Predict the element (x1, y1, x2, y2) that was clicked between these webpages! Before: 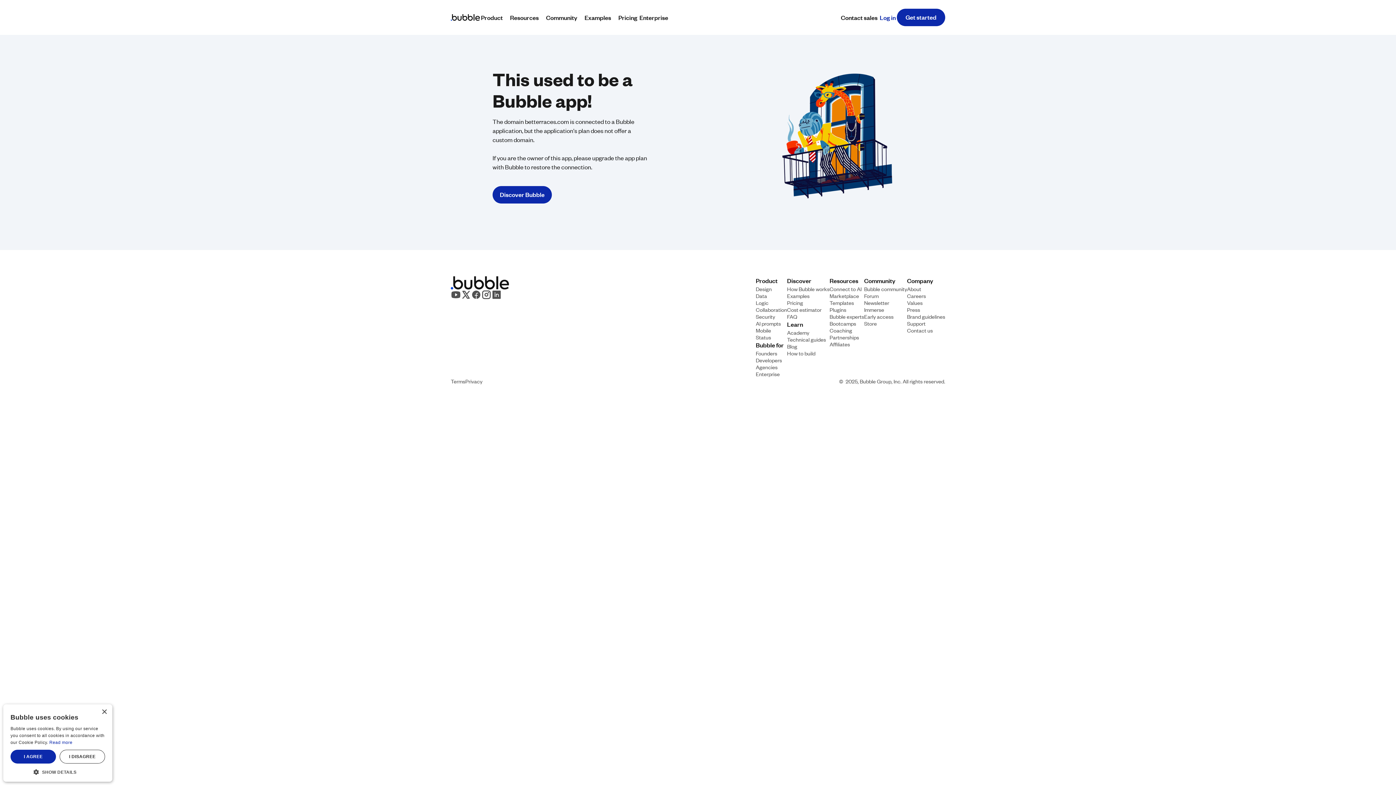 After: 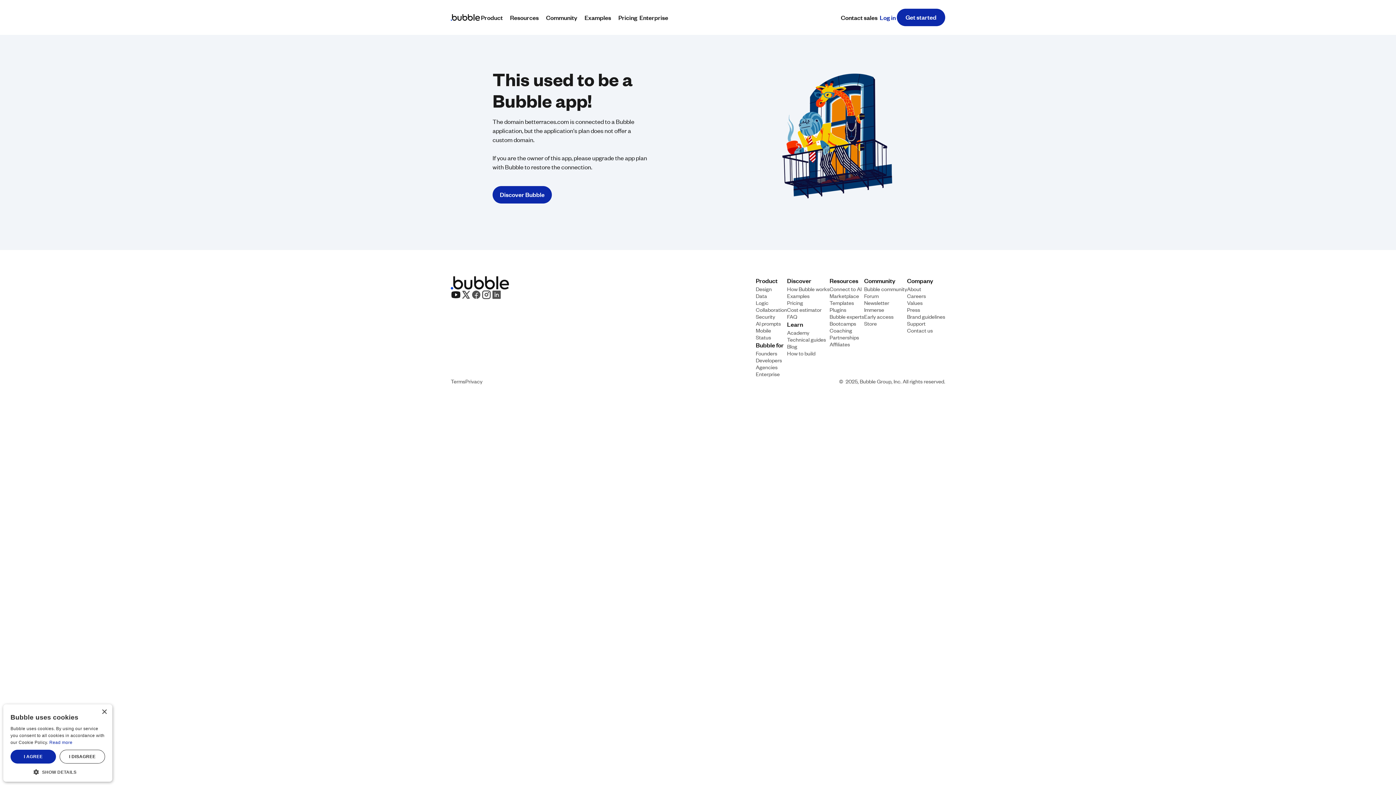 Action: bbox: (450, 289, 461, 299)